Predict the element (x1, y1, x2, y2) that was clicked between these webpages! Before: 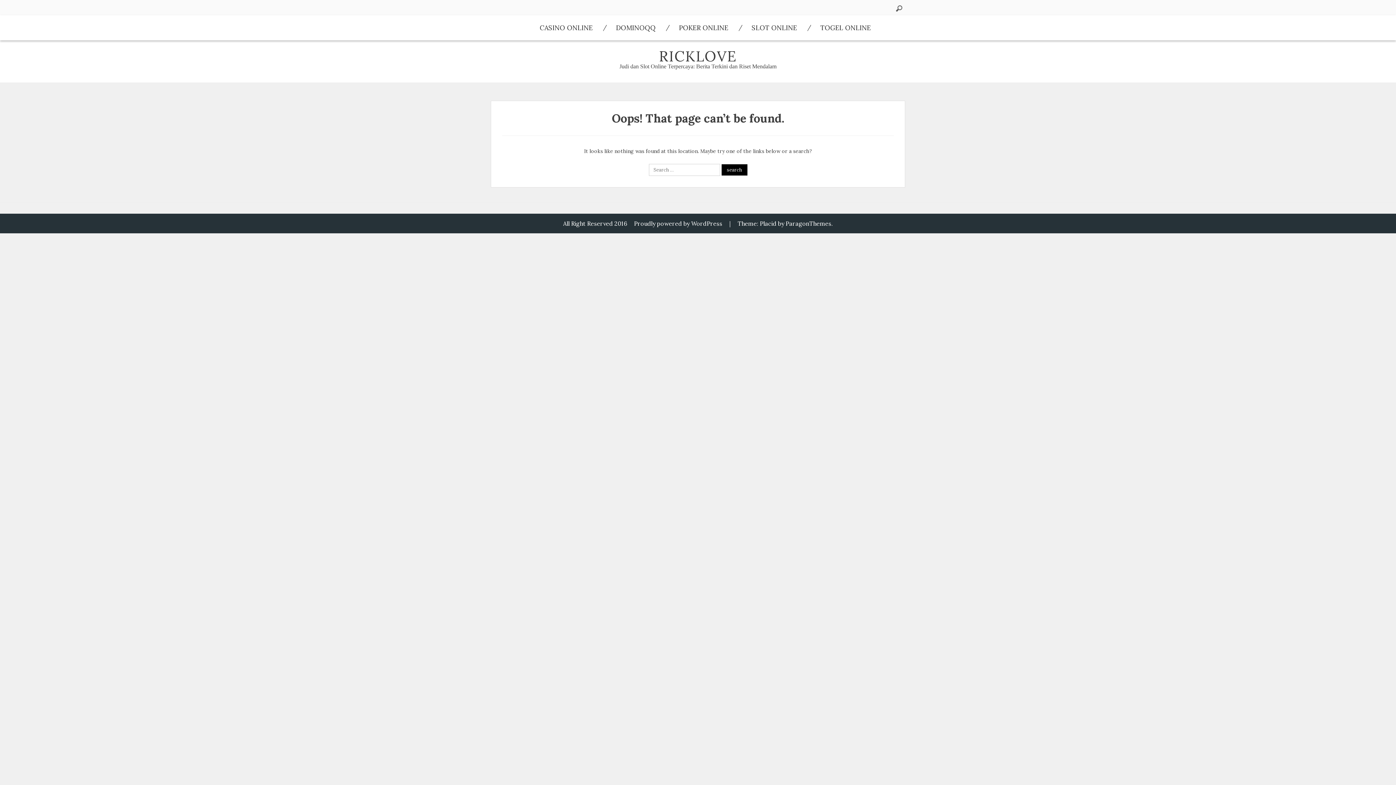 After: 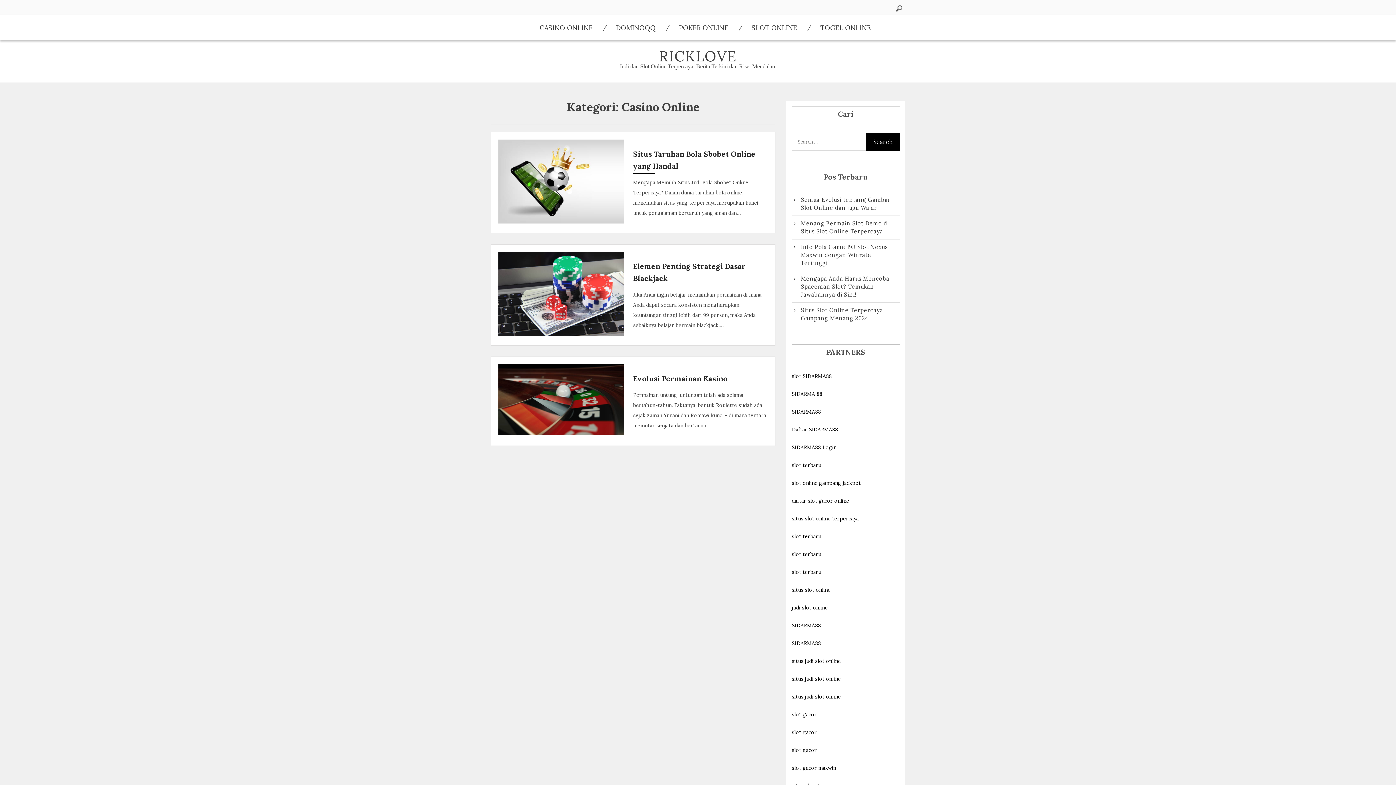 Action: label: CASINO ONLINE bbox: (539, 15, 592, 40)